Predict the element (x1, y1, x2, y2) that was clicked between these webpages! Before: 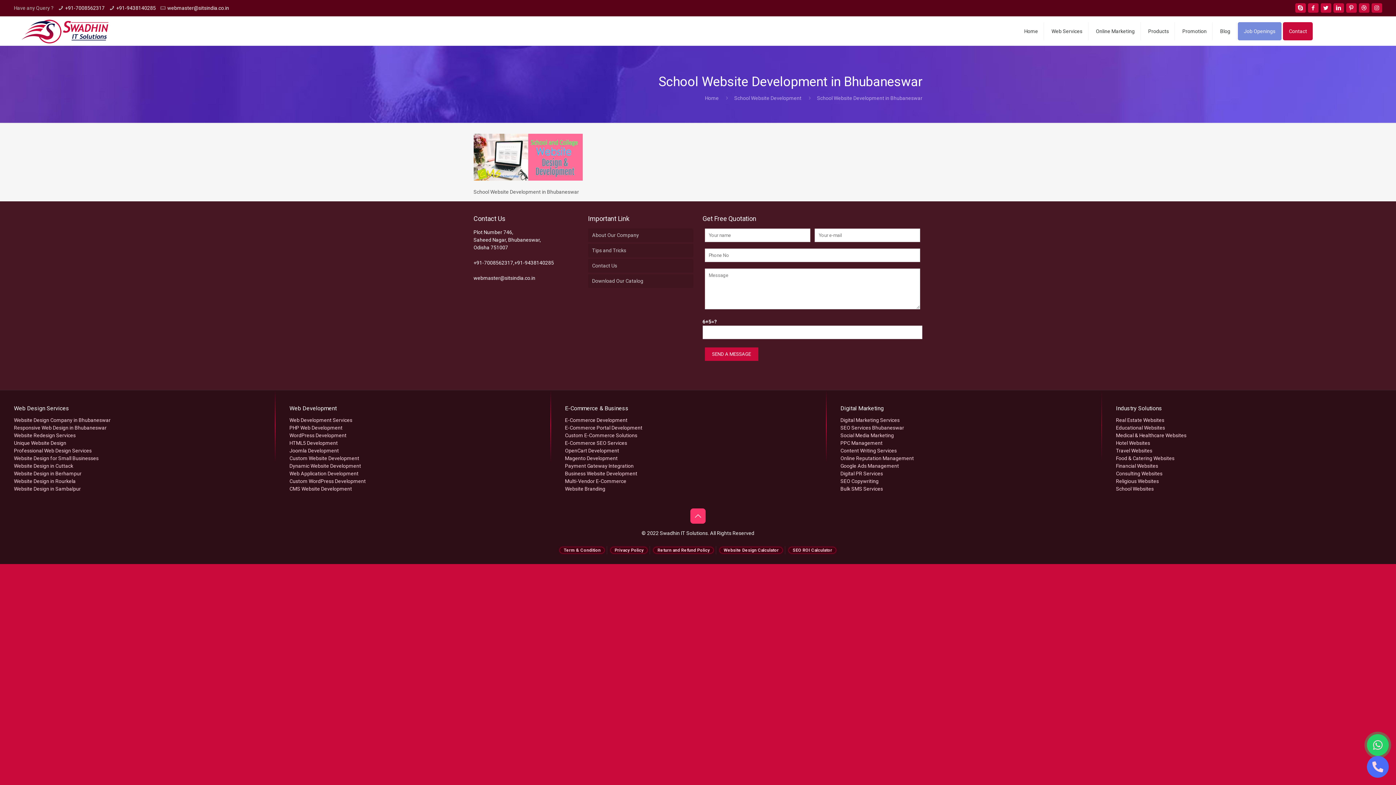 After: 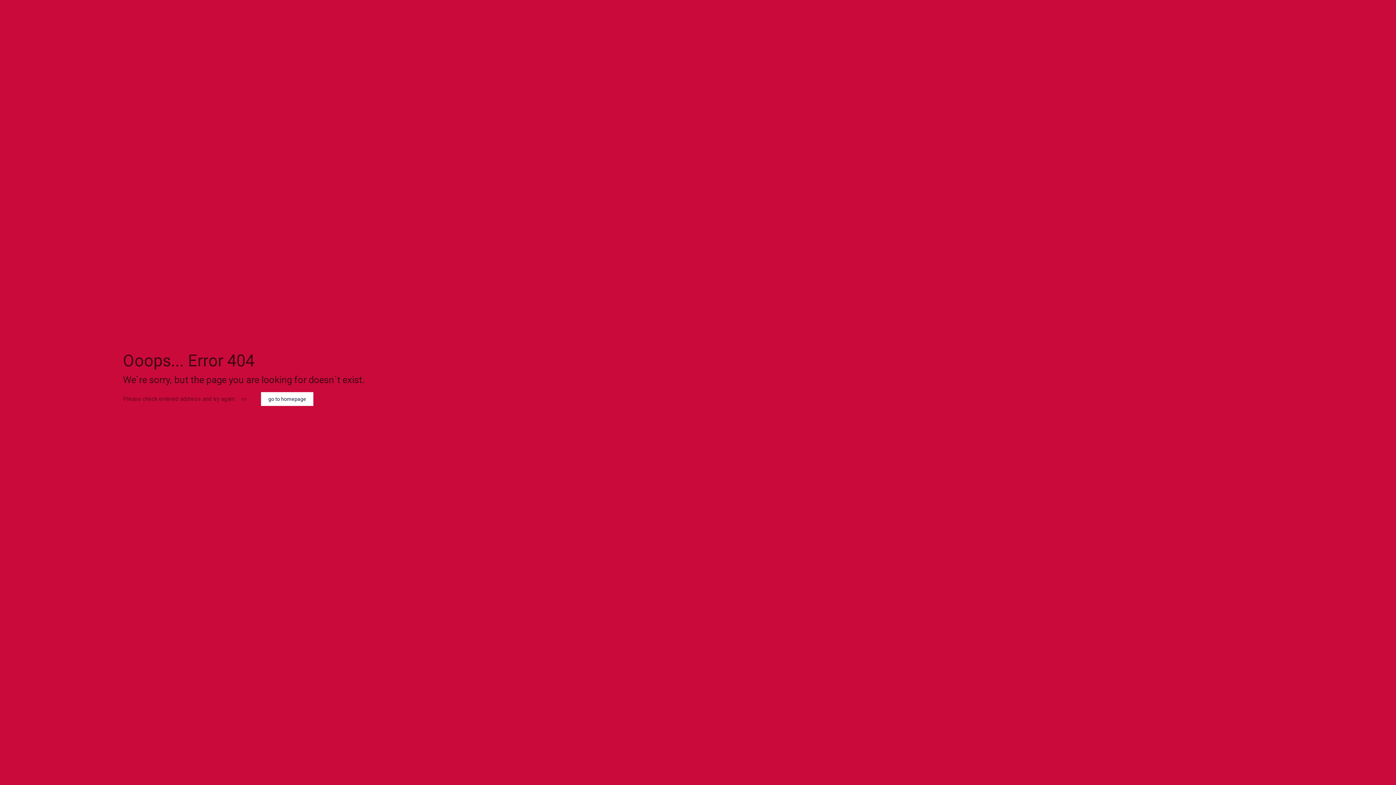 Action: label: Website Design in Sambalpur bbox: (13, 486, 80, 491)